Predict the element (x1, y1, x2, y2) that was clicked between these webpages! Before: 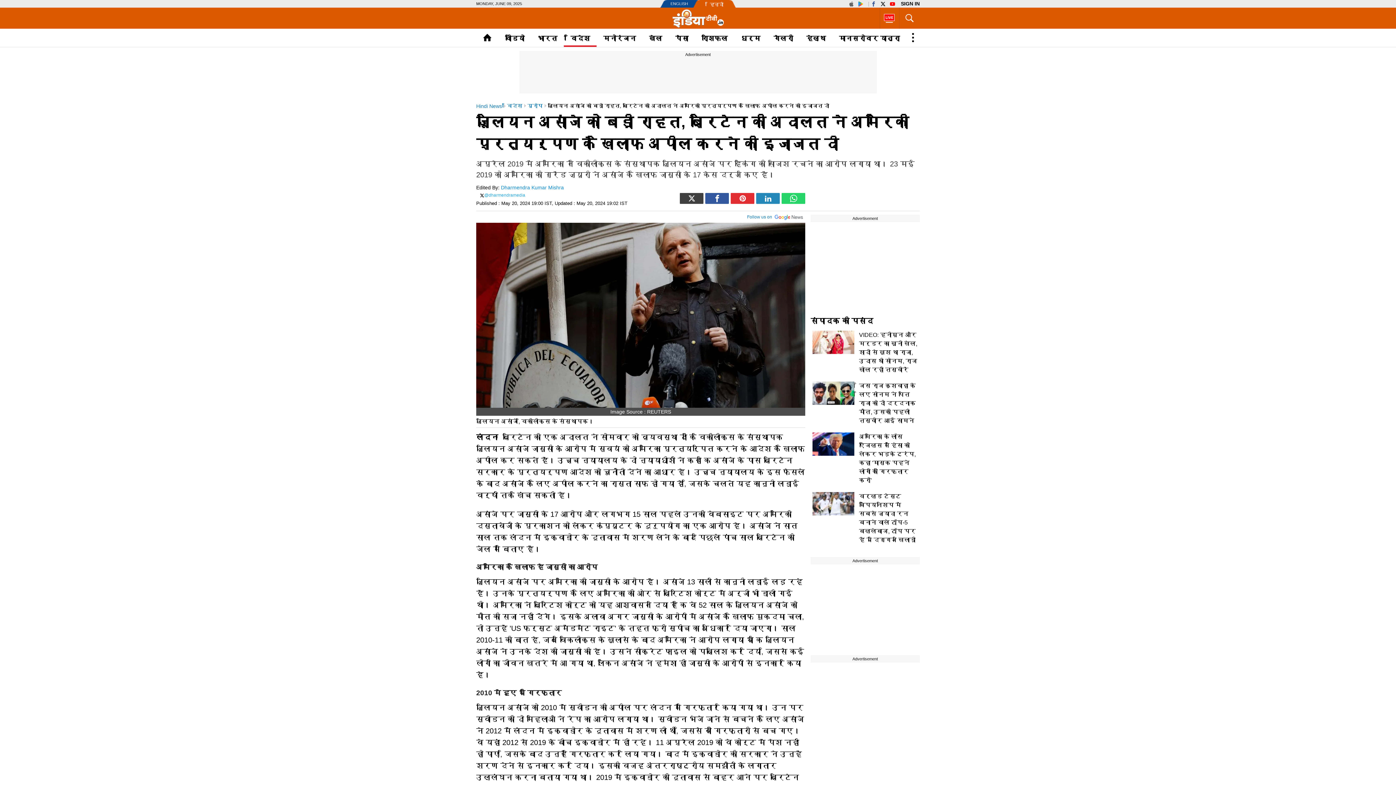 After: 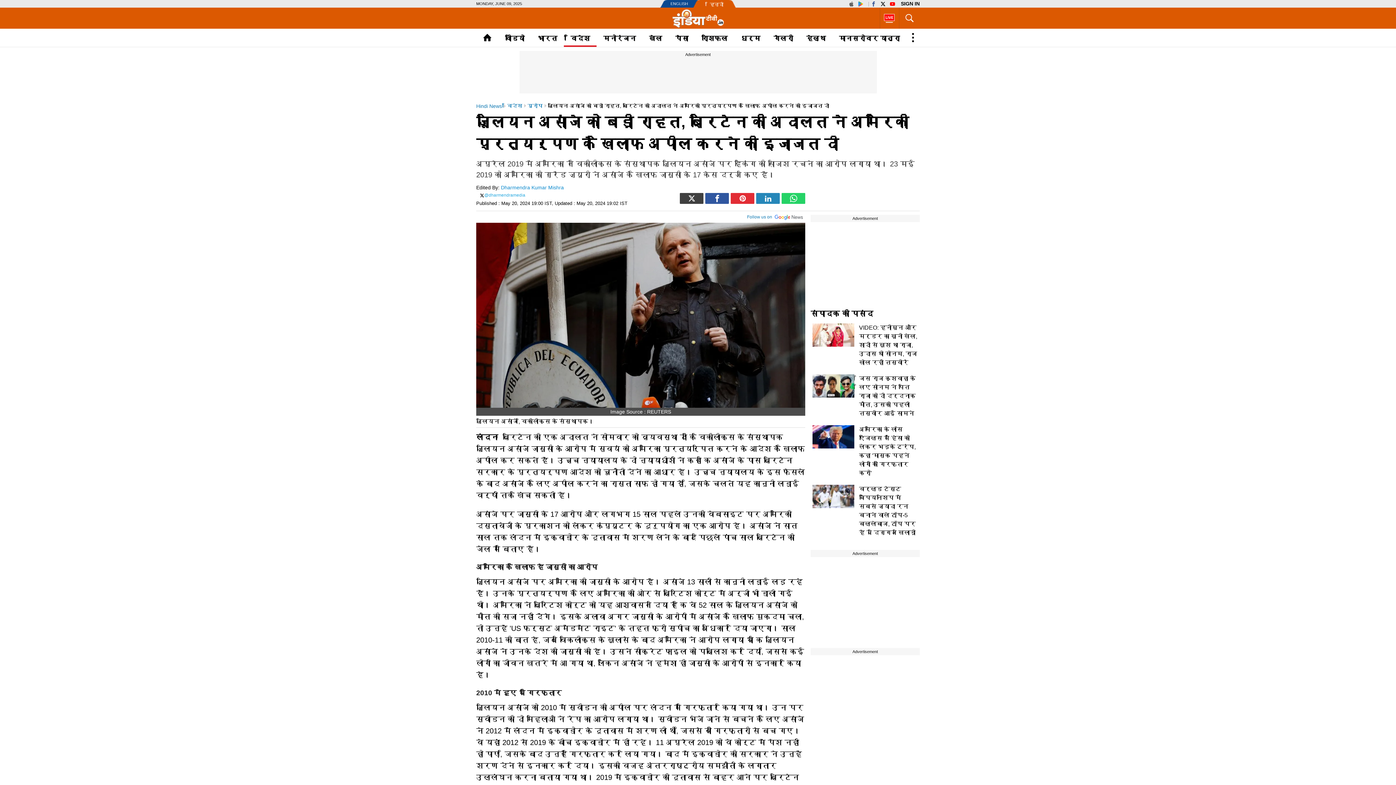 Action: bbox: (890, 0, 898, 7)